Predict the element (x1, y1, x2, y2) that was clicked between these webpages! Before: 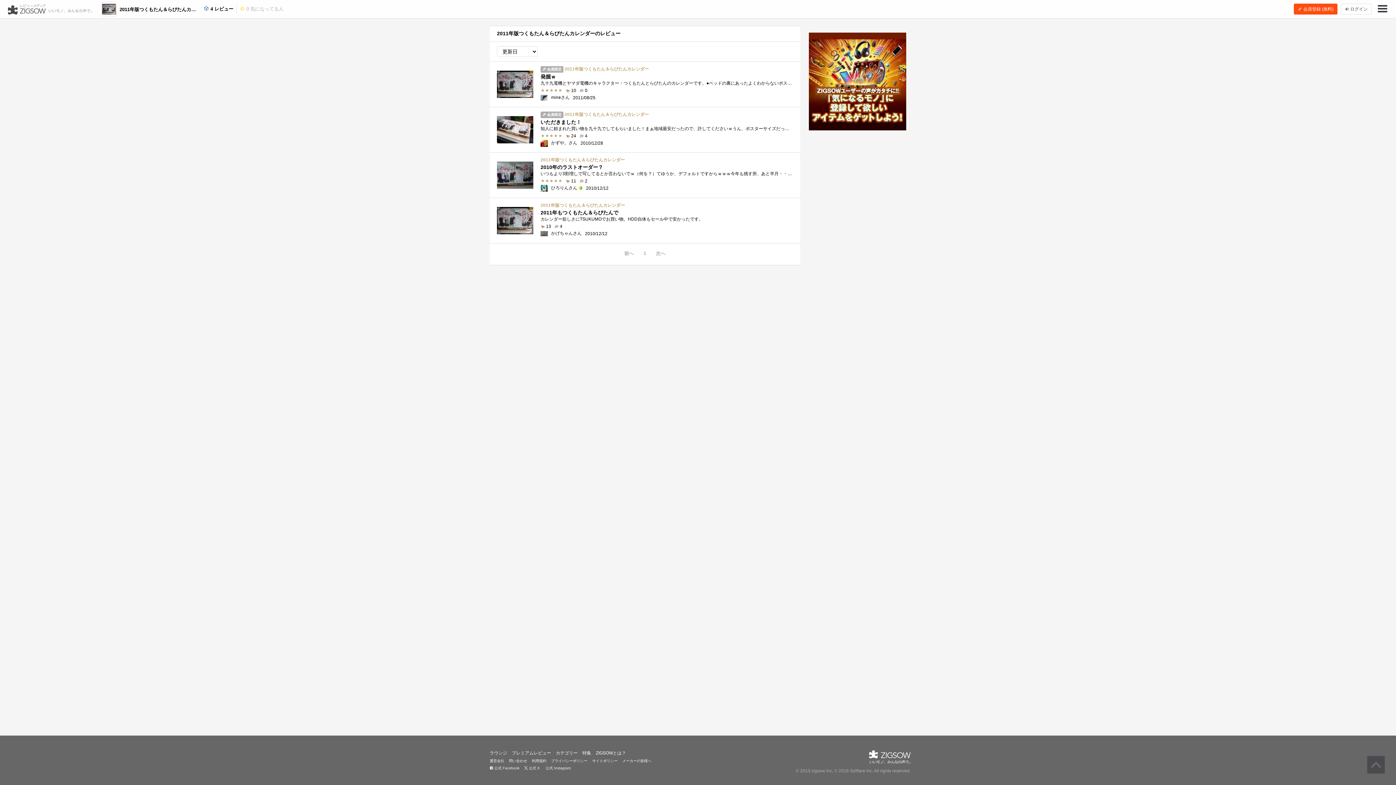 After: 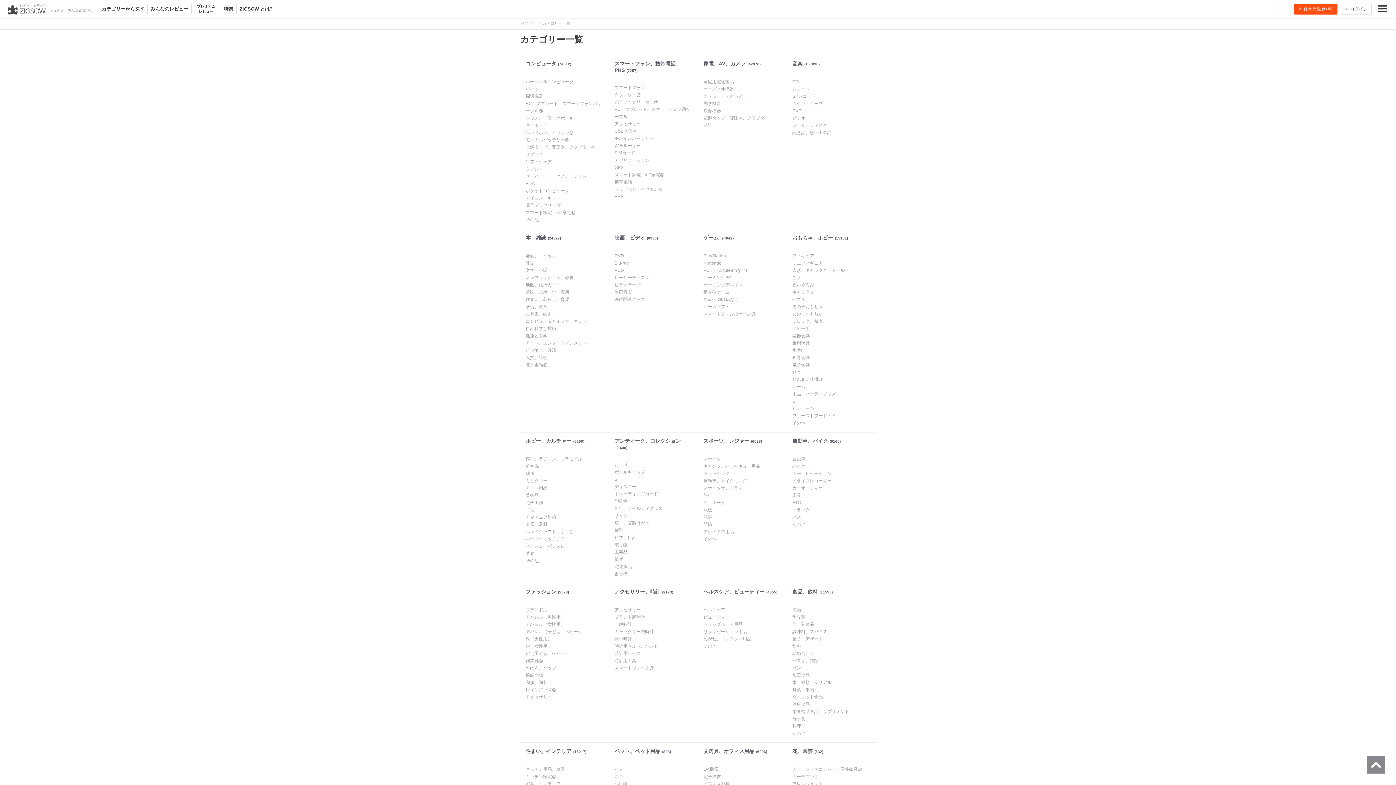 Action: bbox: (556, 750, 577, 756) label: カテゴリー